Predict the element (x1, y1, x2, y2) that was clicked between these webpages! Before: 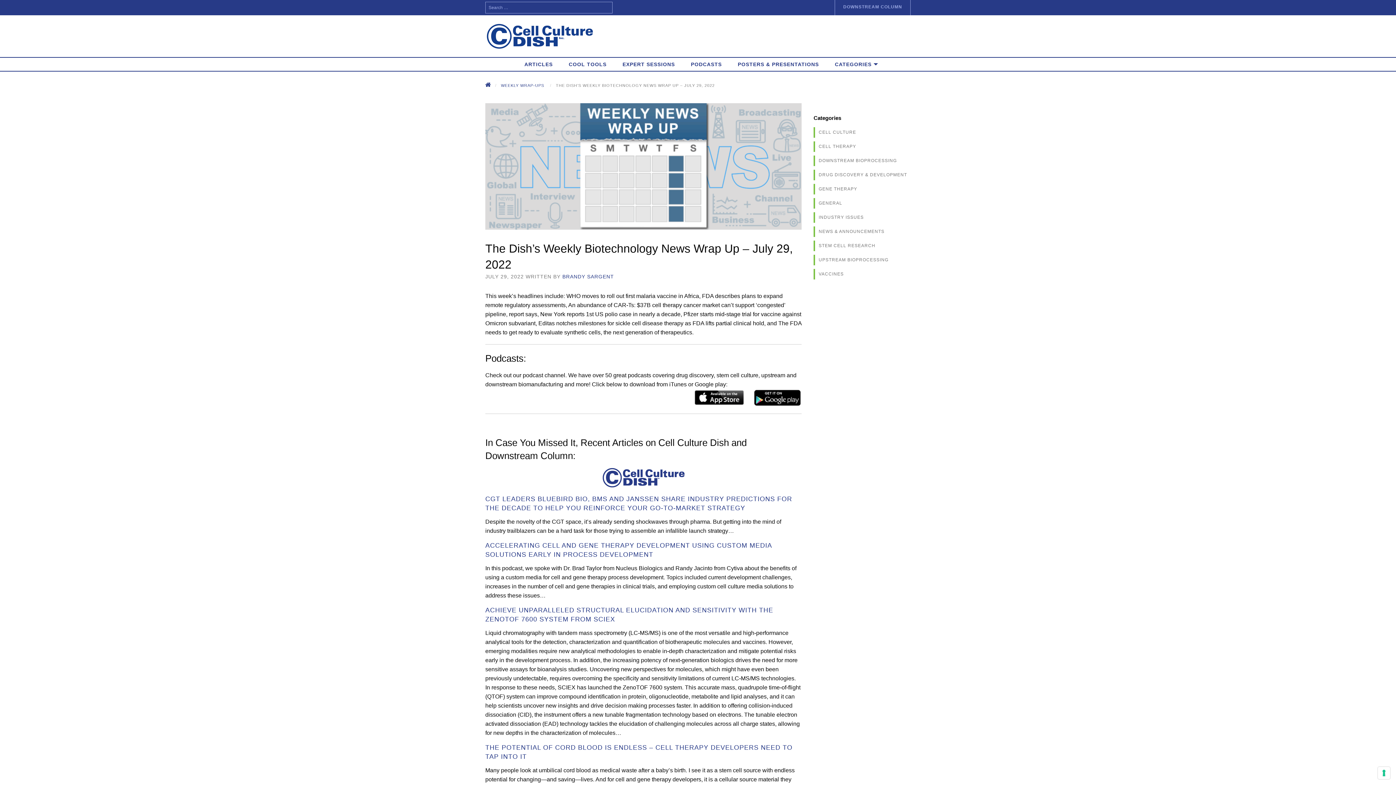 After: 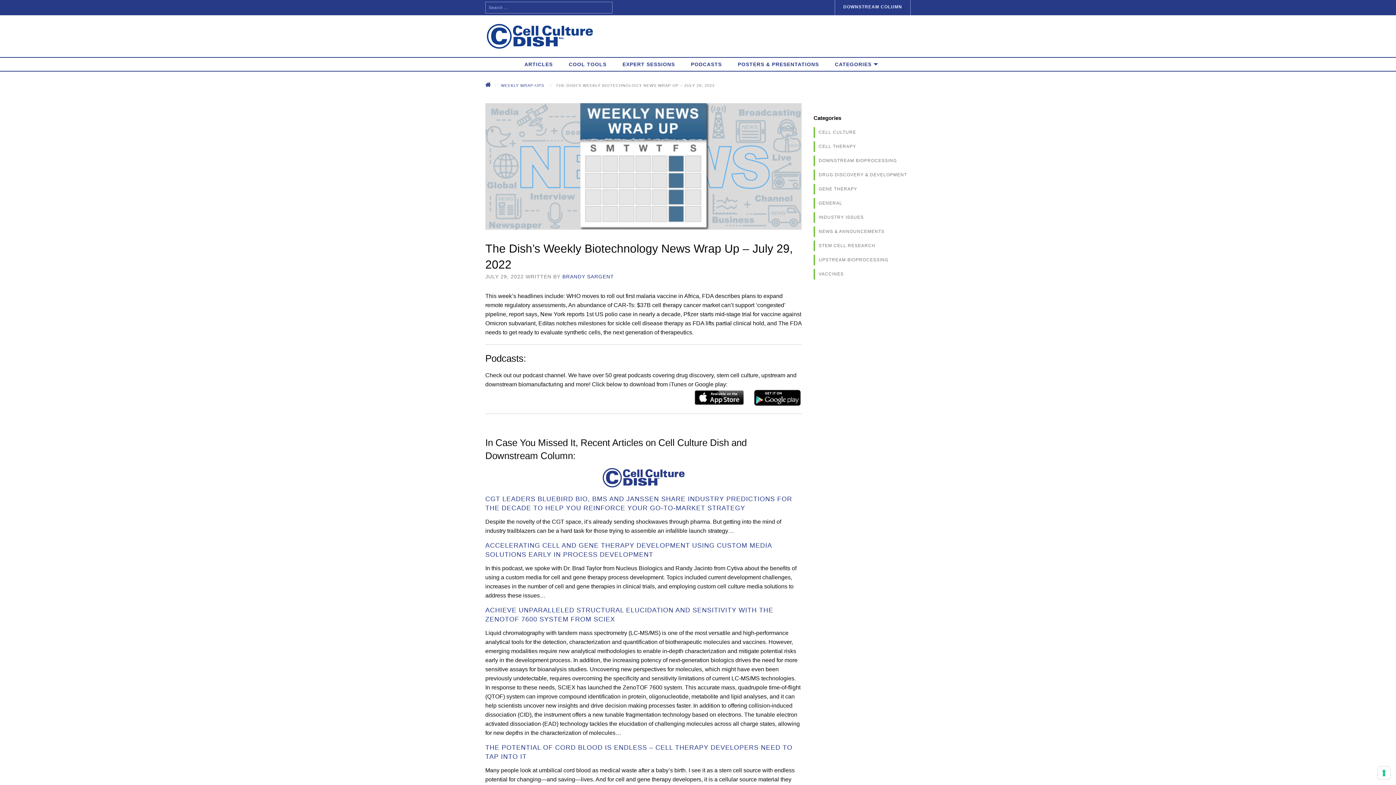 Action: label: DOWNSTREAM COLUMN bbox: (834, 0, 910, 15)